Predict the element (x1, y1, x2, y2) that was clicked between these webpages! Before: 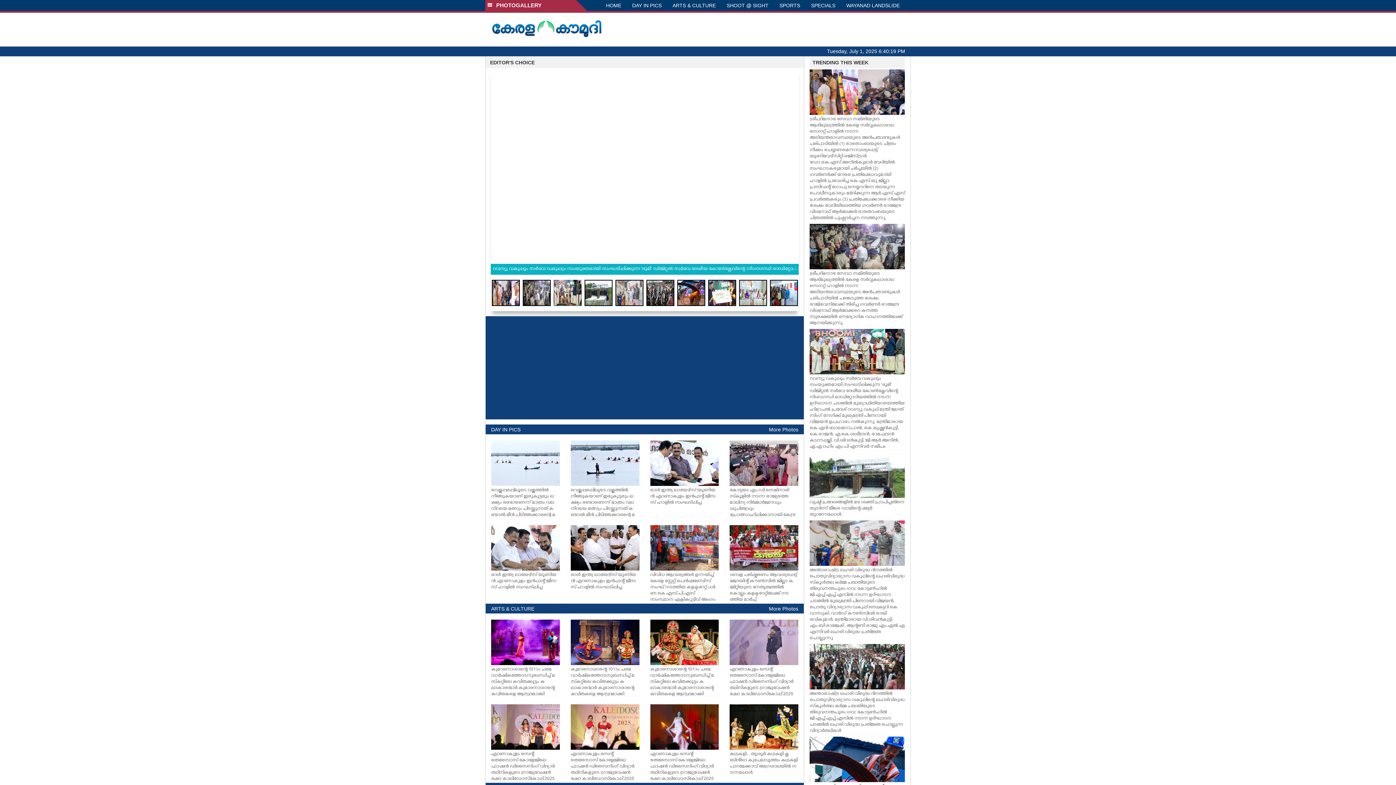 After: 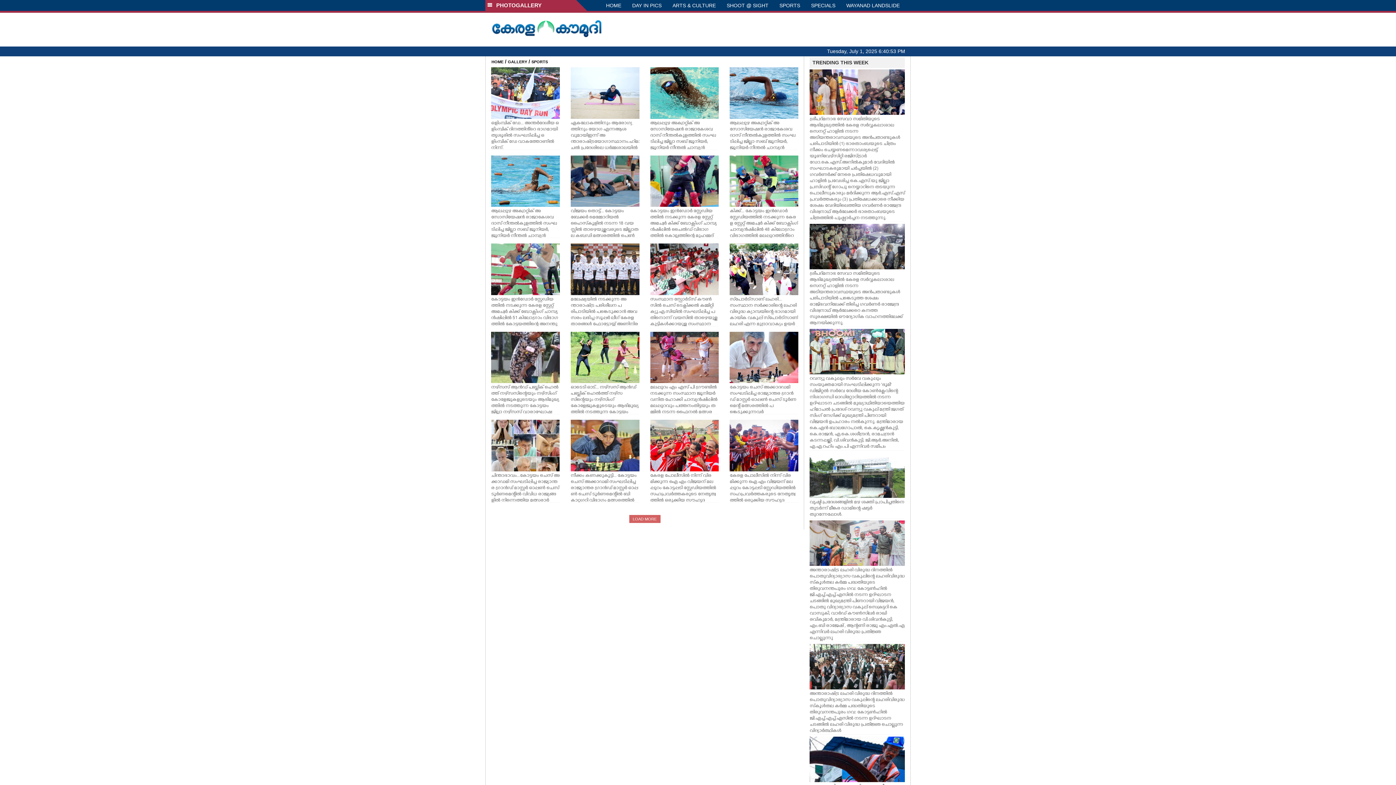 Action: label: SPORTS bbox: (774, 0, 805, 10)